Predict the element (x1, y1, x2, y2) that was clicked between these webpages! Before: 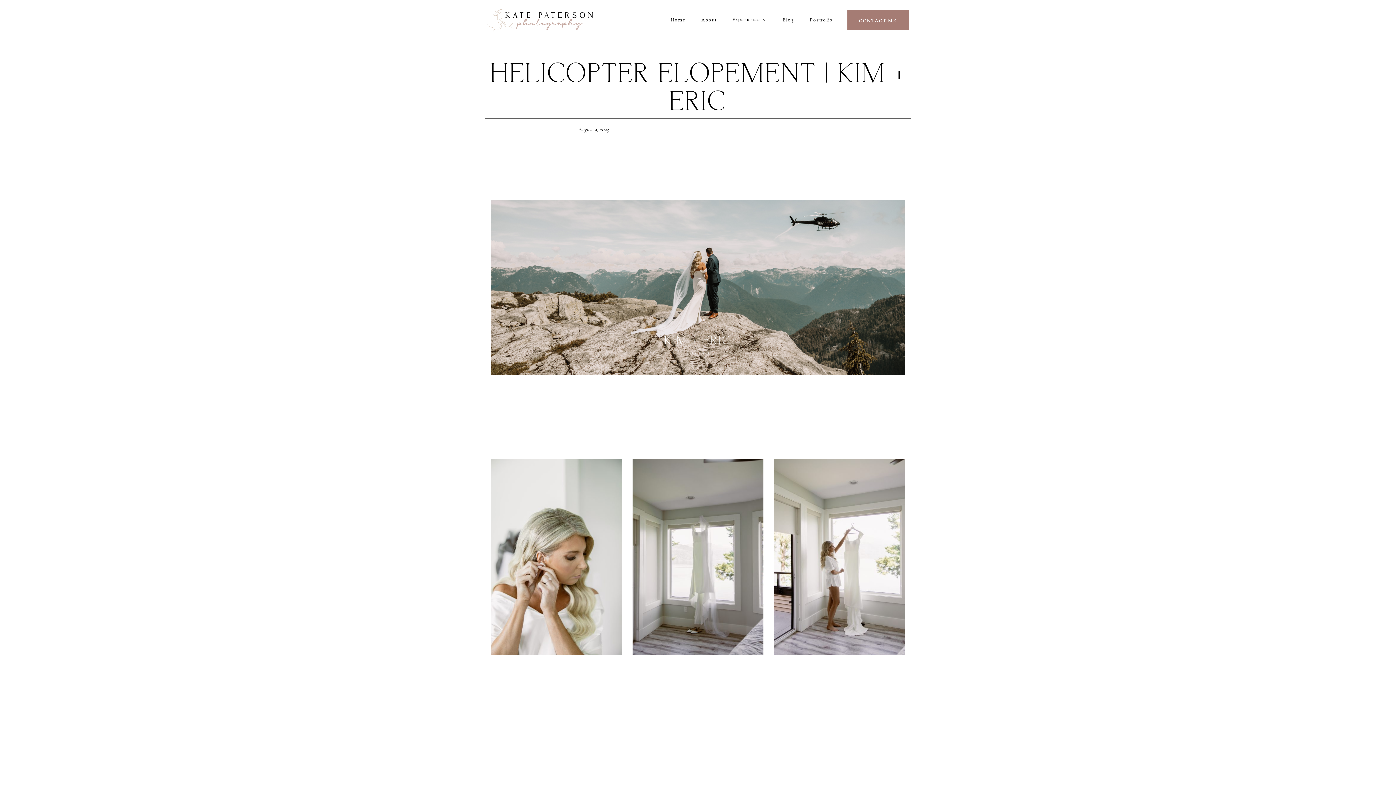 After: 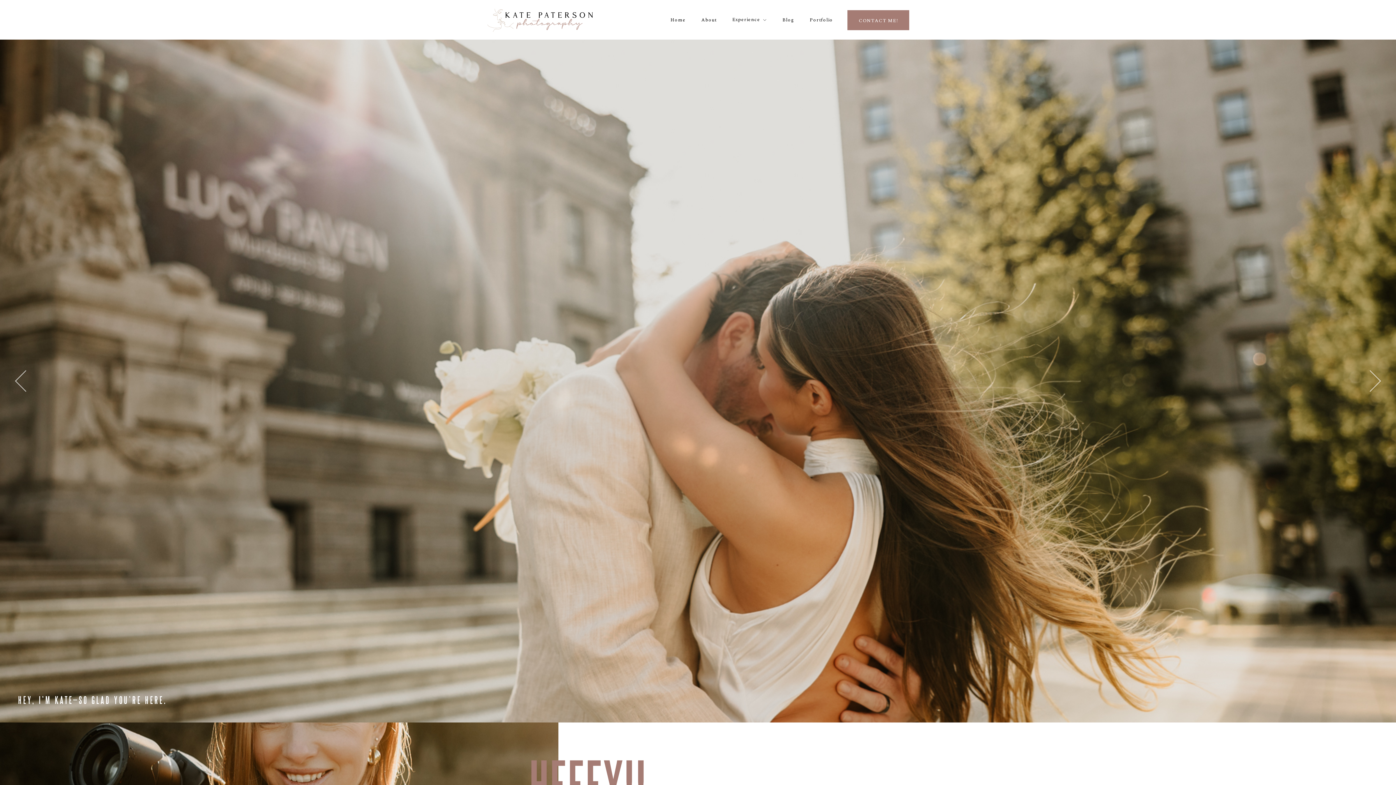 Action: bbox: (670, 15, 685, 23) label: Home